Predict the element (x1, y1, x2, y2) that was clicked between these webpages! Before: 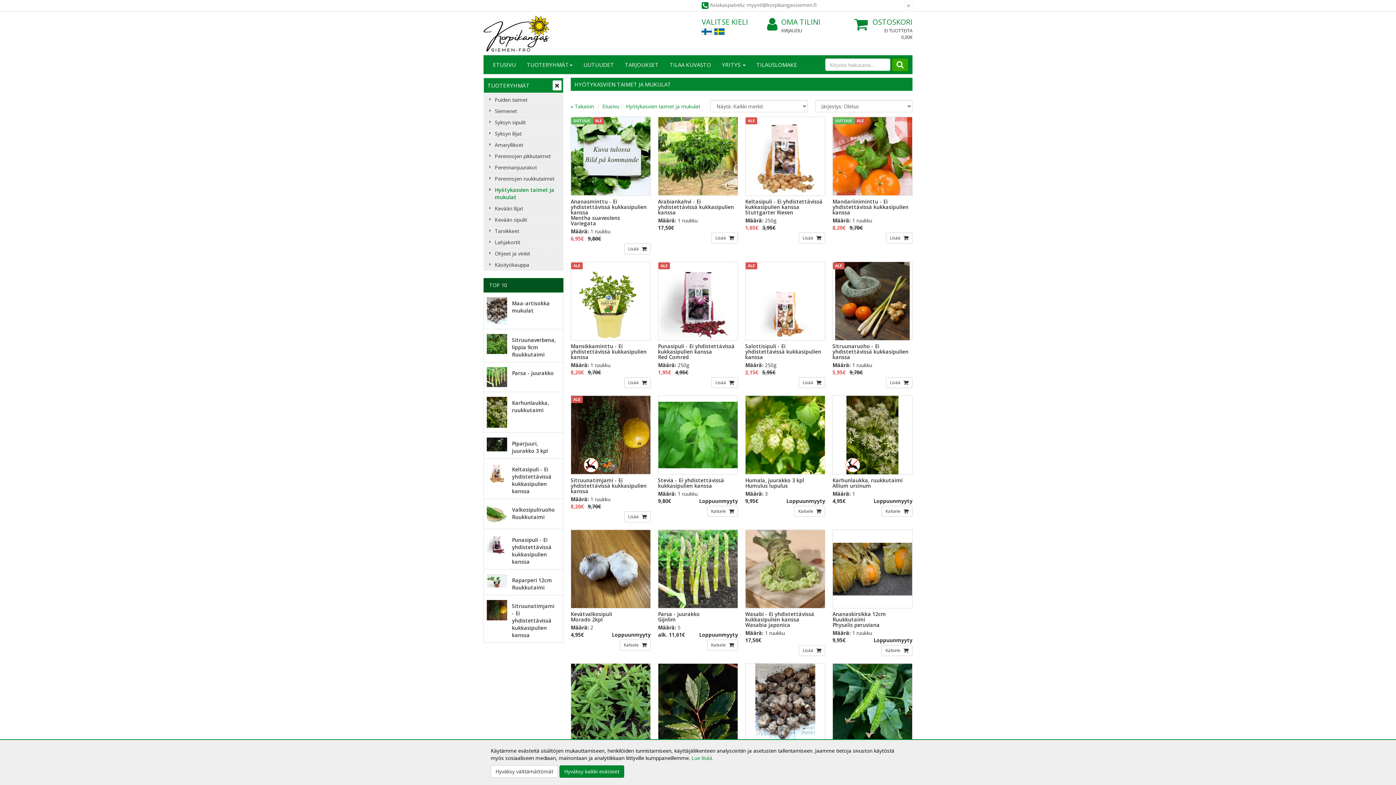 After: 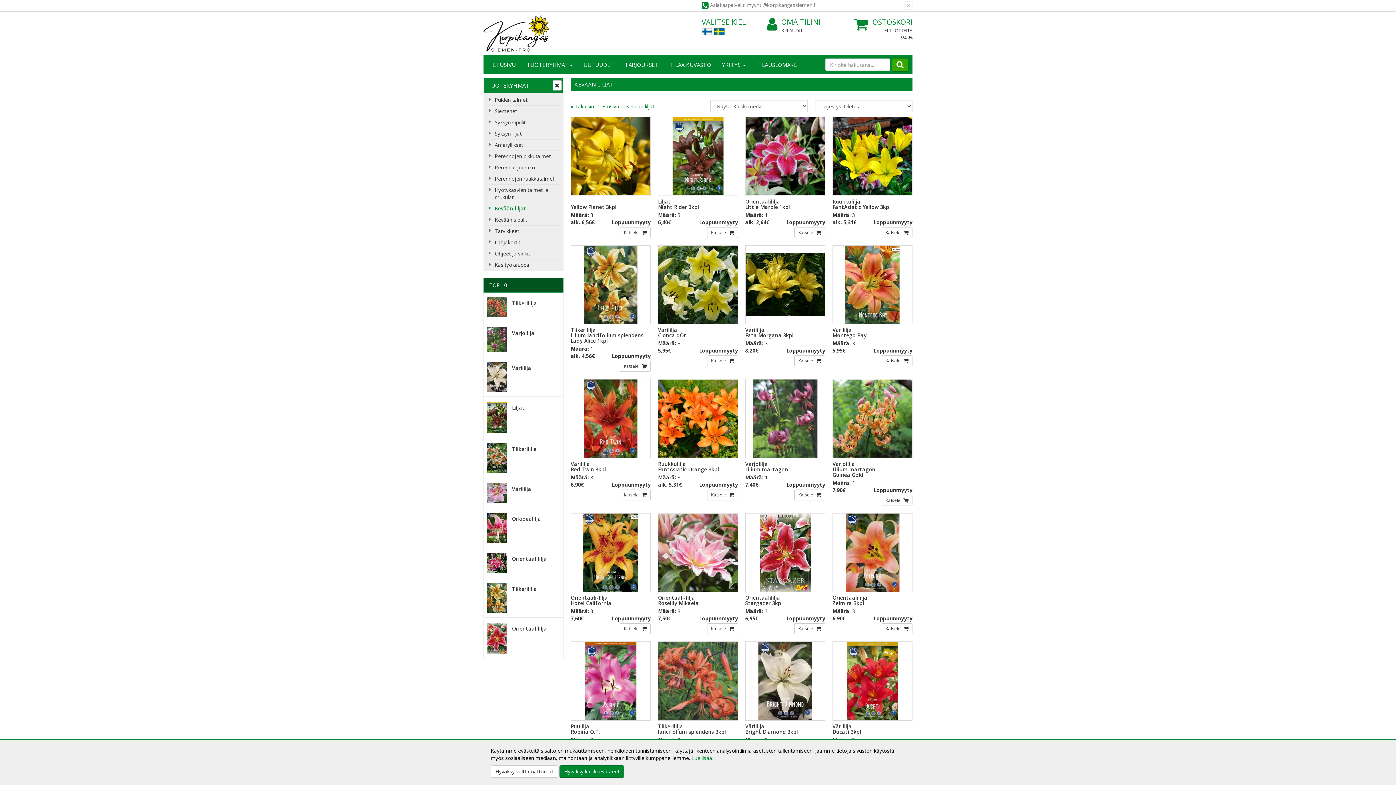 Action: label: Kevään liljat bbox: (487, 203, 559, 214)